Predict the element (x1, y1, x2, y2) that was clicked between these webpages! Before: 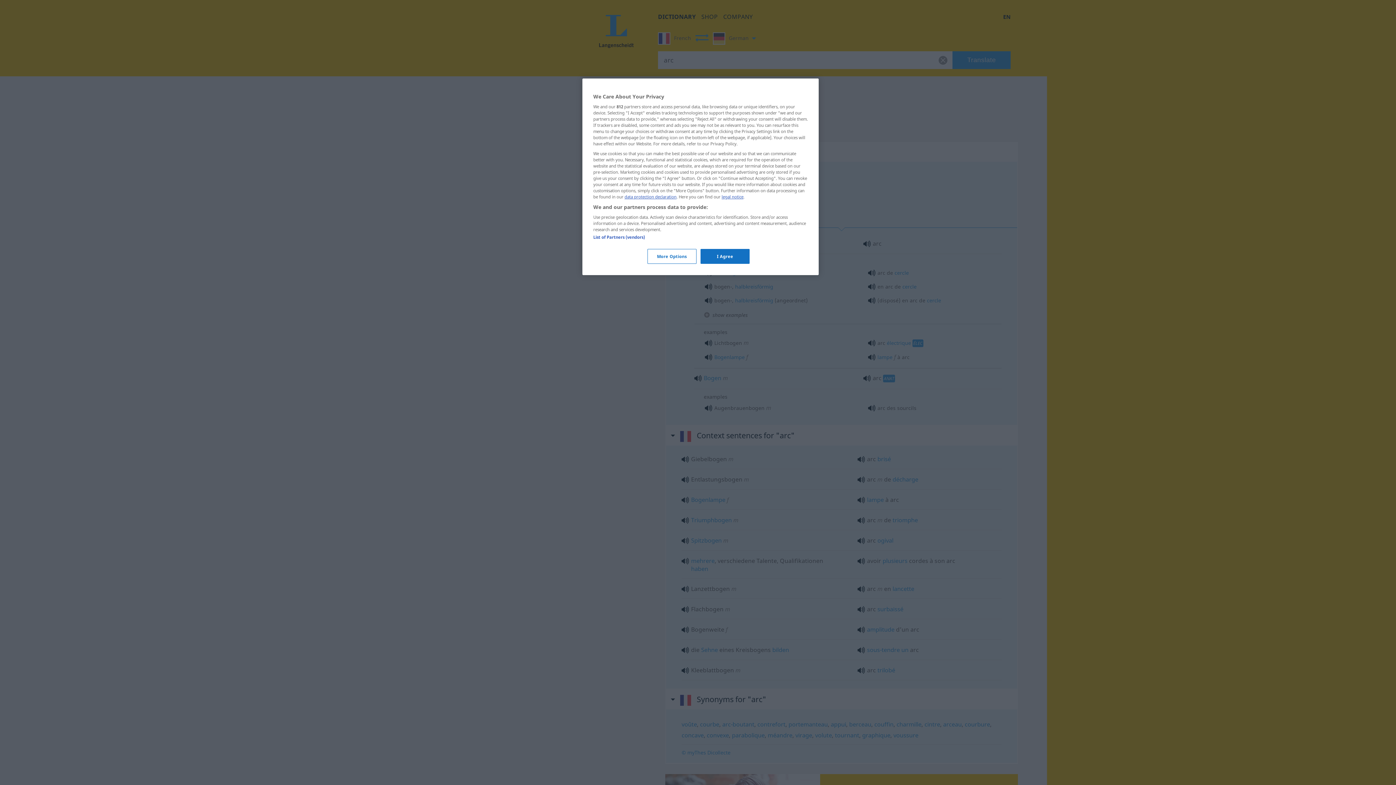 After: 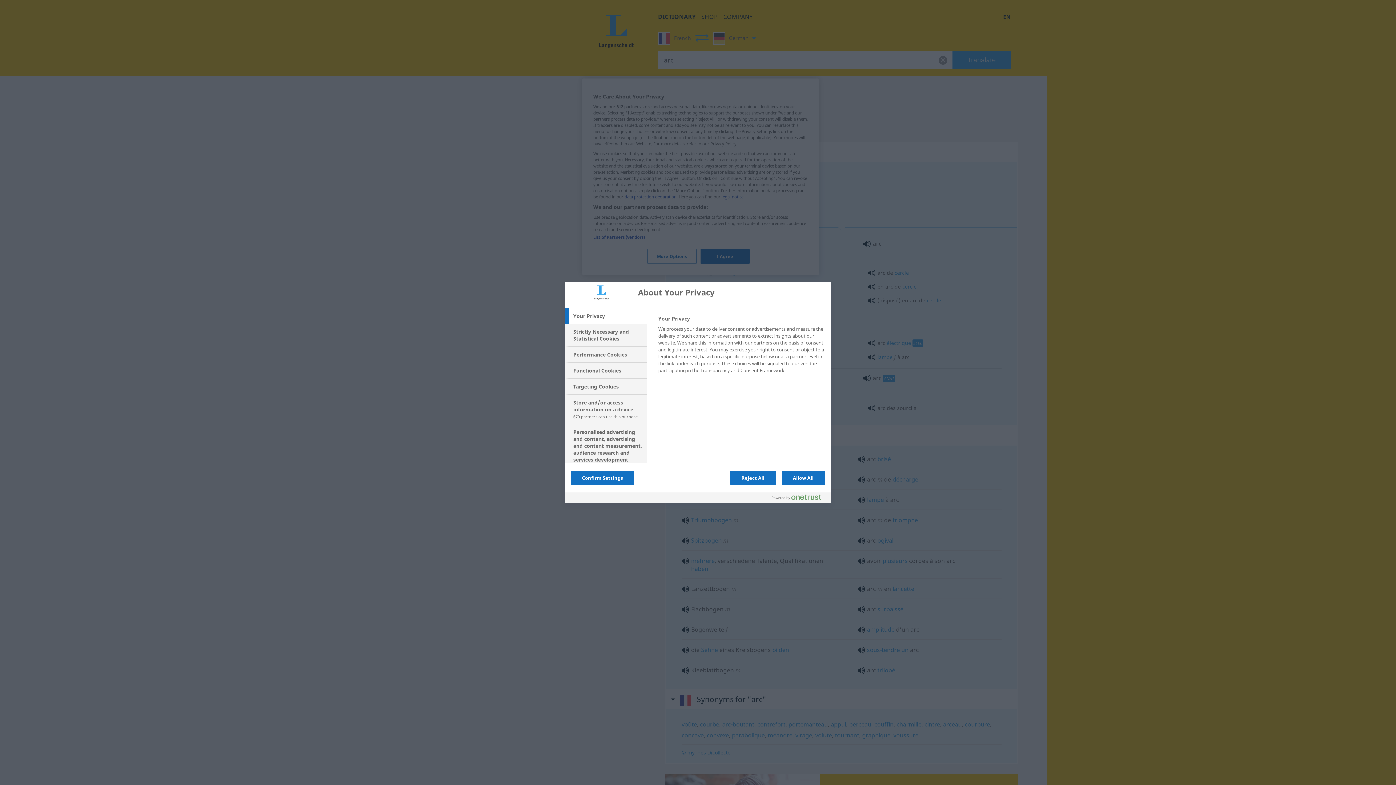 Action: bbox: (647, 249, 696, 264) label: More Options